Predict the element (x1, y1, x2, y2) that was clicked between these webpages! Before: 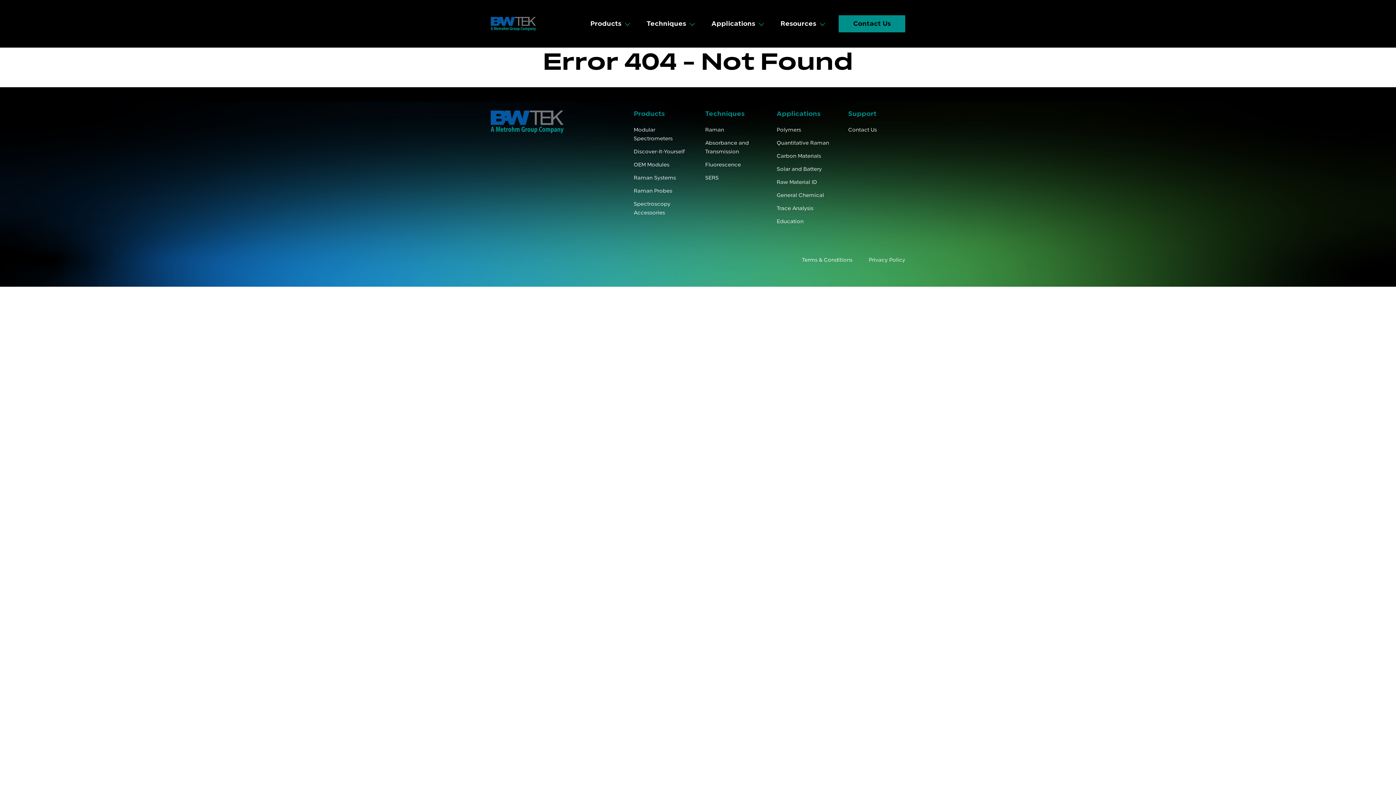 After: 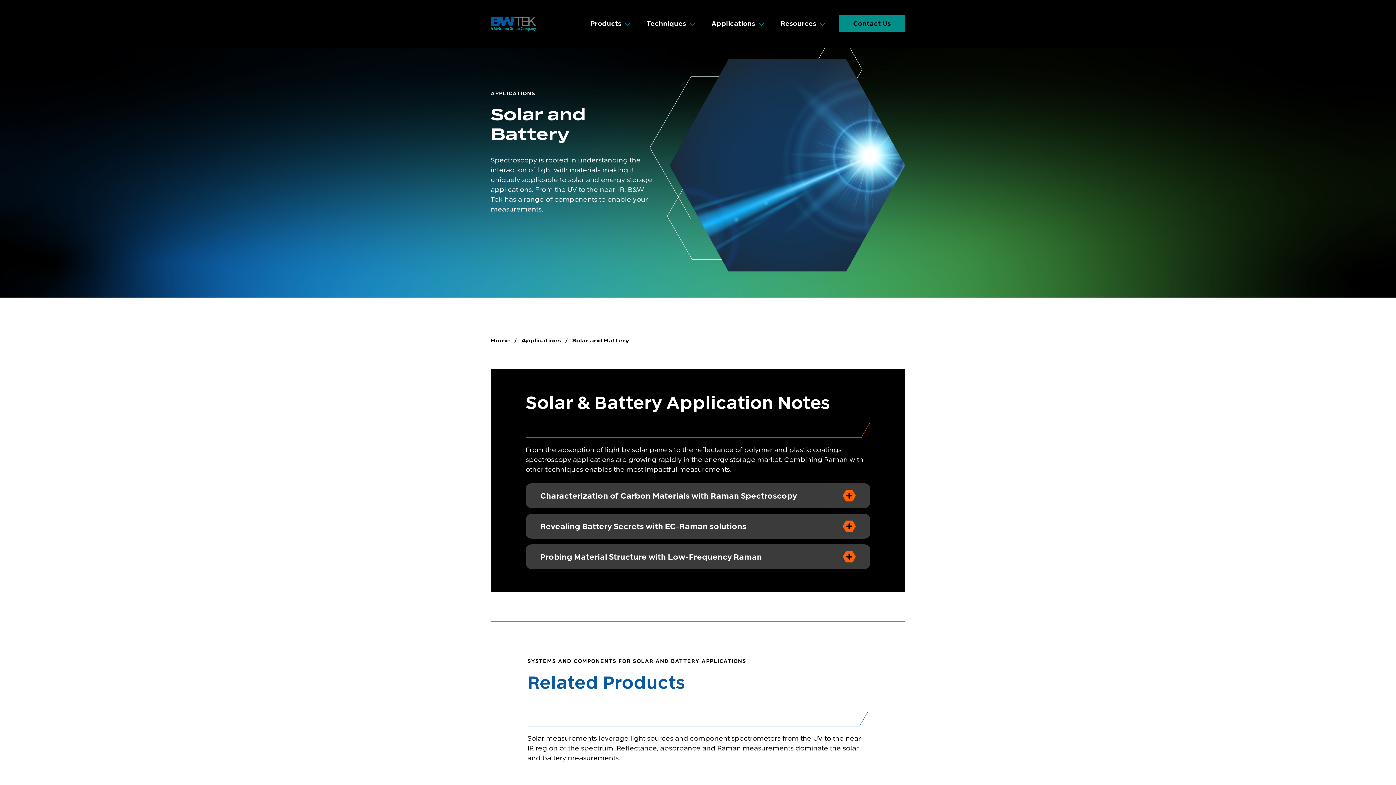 Action: label: Solar and Battery bbox: (776, 166, 822, 172)